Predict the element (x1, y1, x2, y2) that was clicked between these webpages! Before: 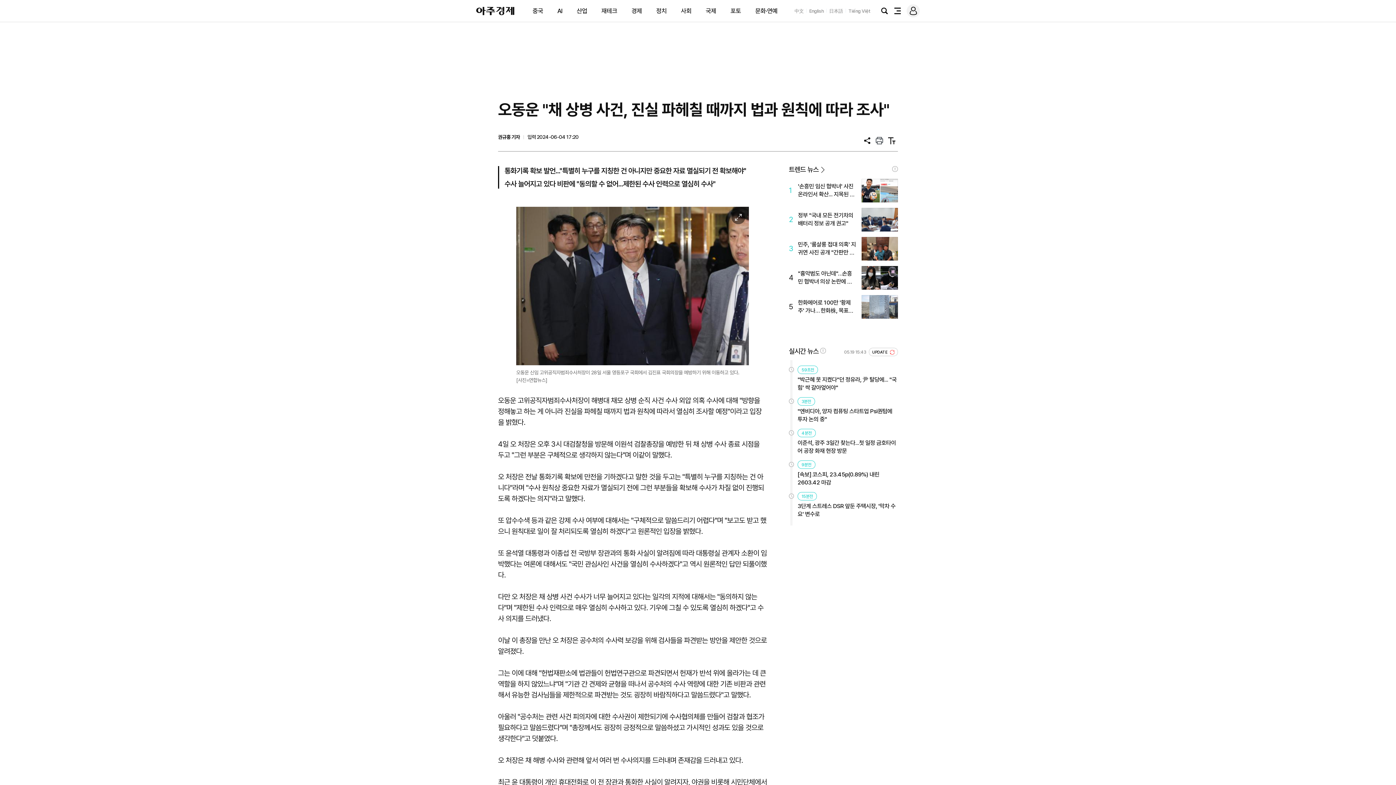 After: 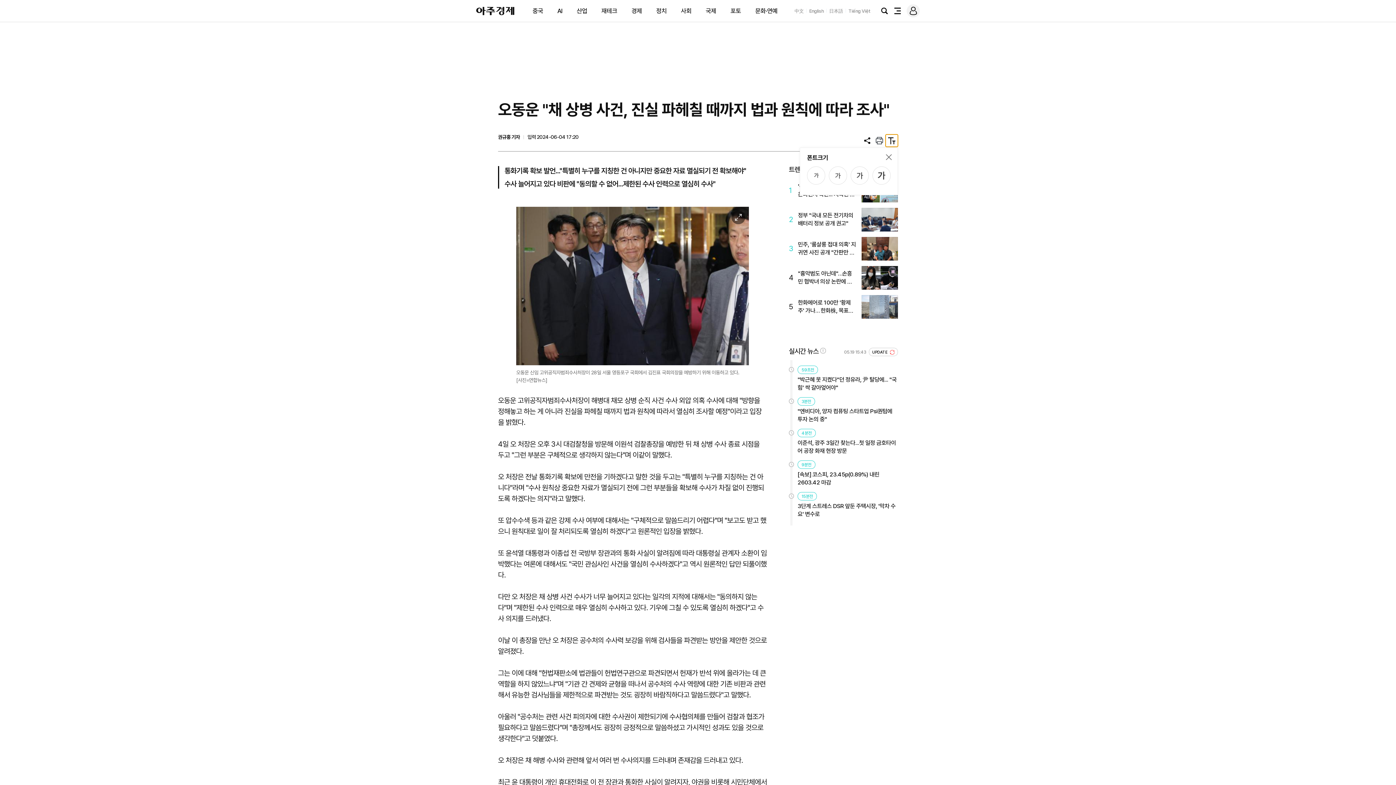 Action: label: 텍스트 크기 bbox: (885, 134, 898, 146)